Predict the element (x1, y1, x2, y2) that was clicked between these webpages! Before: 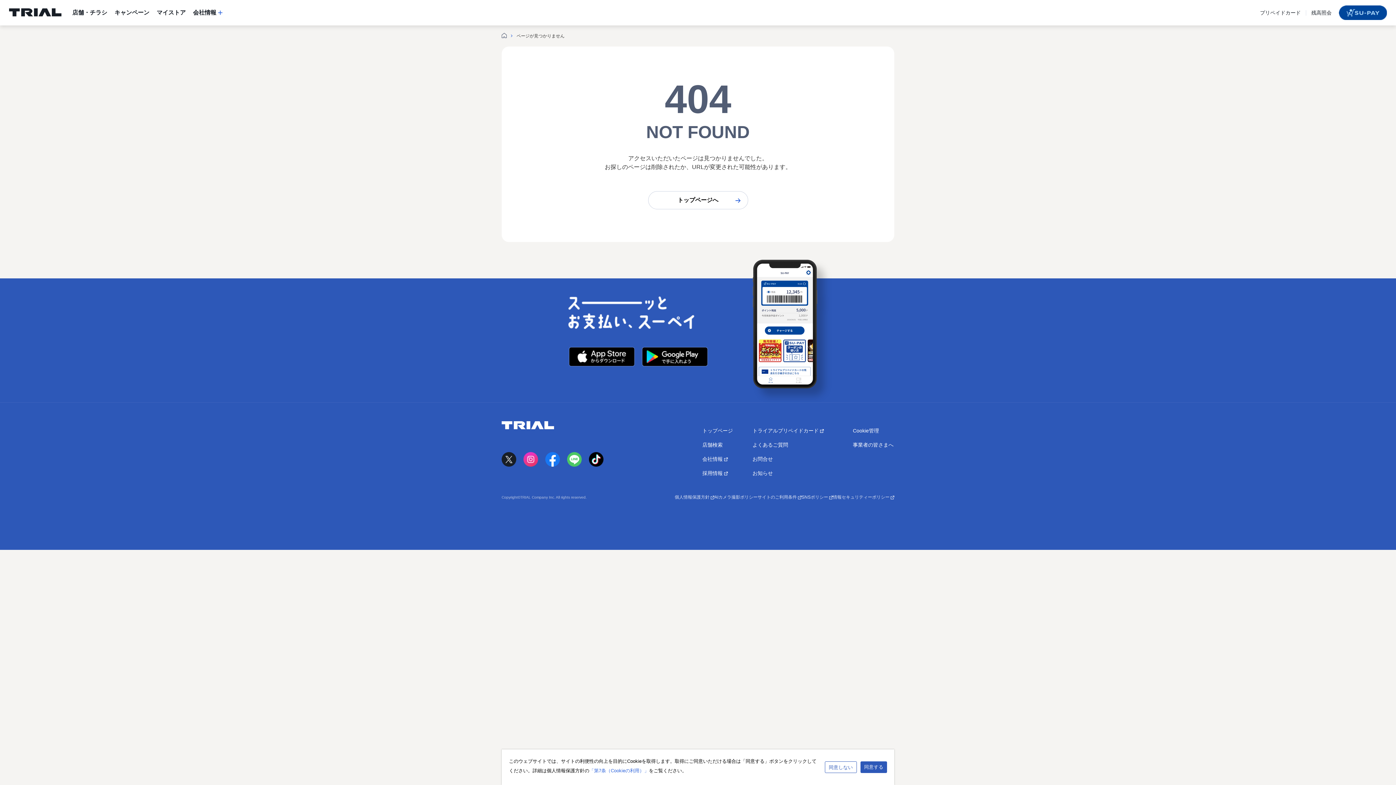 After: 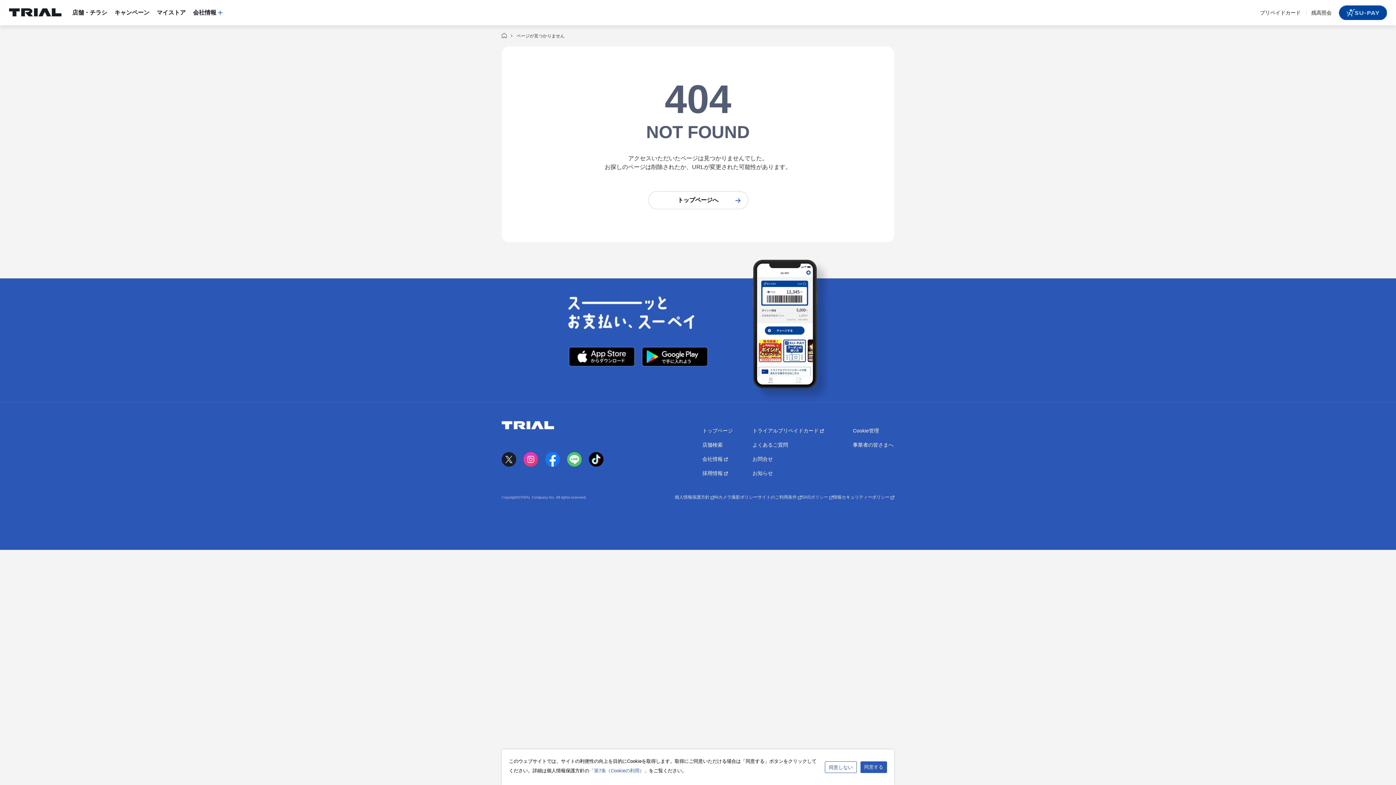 Action: label: SNSポリシー  bbox: (801, 494, 833, 499)